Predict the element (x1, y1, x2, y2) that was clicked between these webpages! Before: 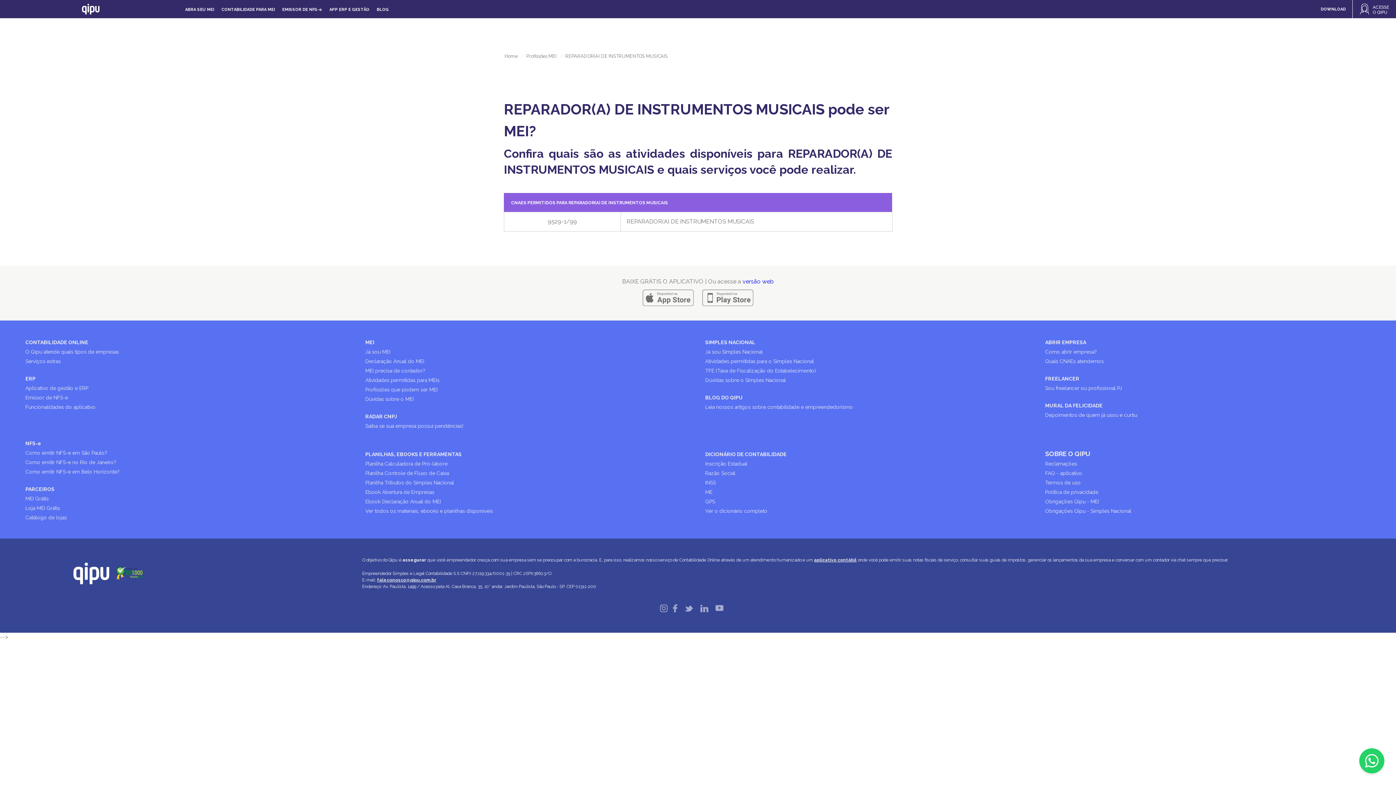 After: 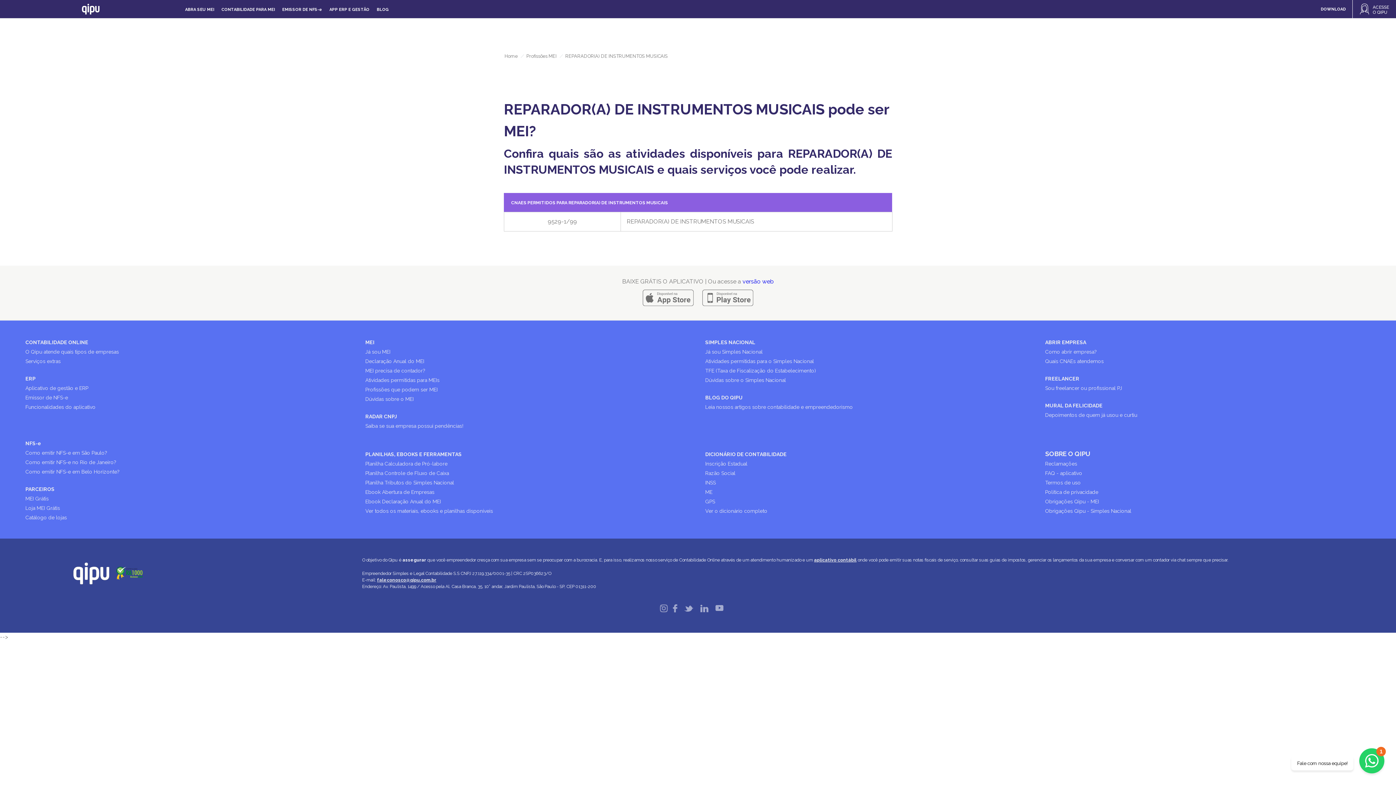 Action: label: FAQ - aplicativo bbox: (1045, 470, 1082, 476)